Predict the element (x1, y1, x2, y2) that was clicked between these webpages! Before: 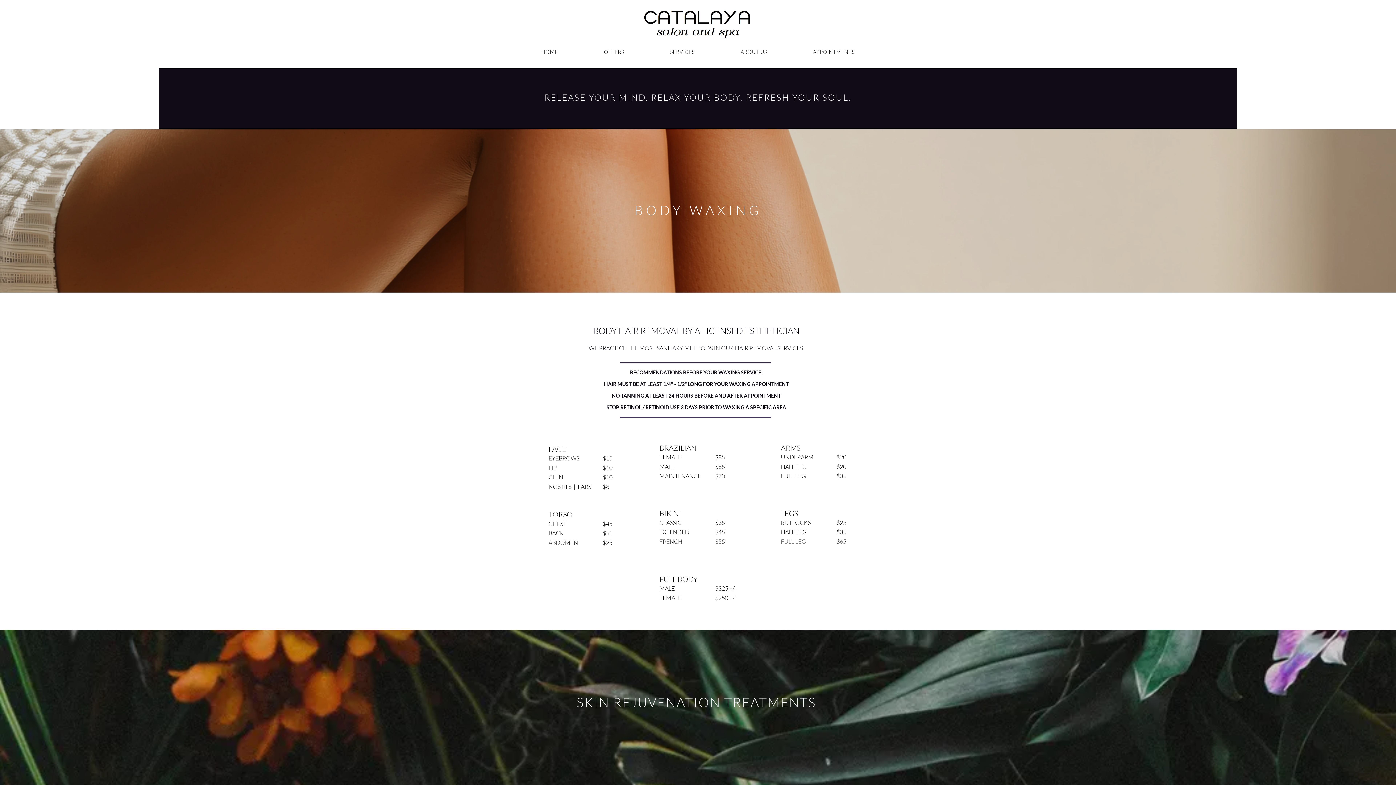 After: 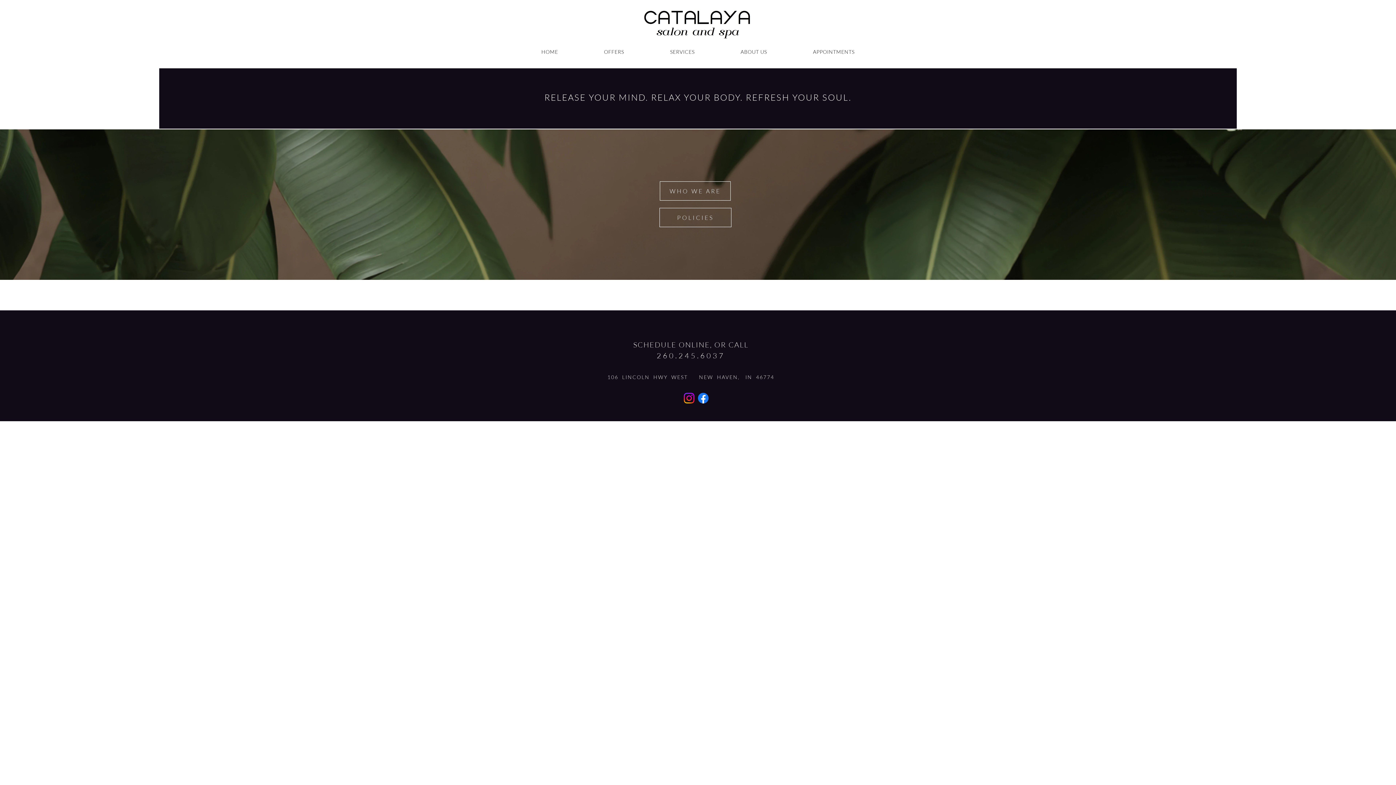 Action: label: ABOUT US bbox: (719, 45, 788, 58)